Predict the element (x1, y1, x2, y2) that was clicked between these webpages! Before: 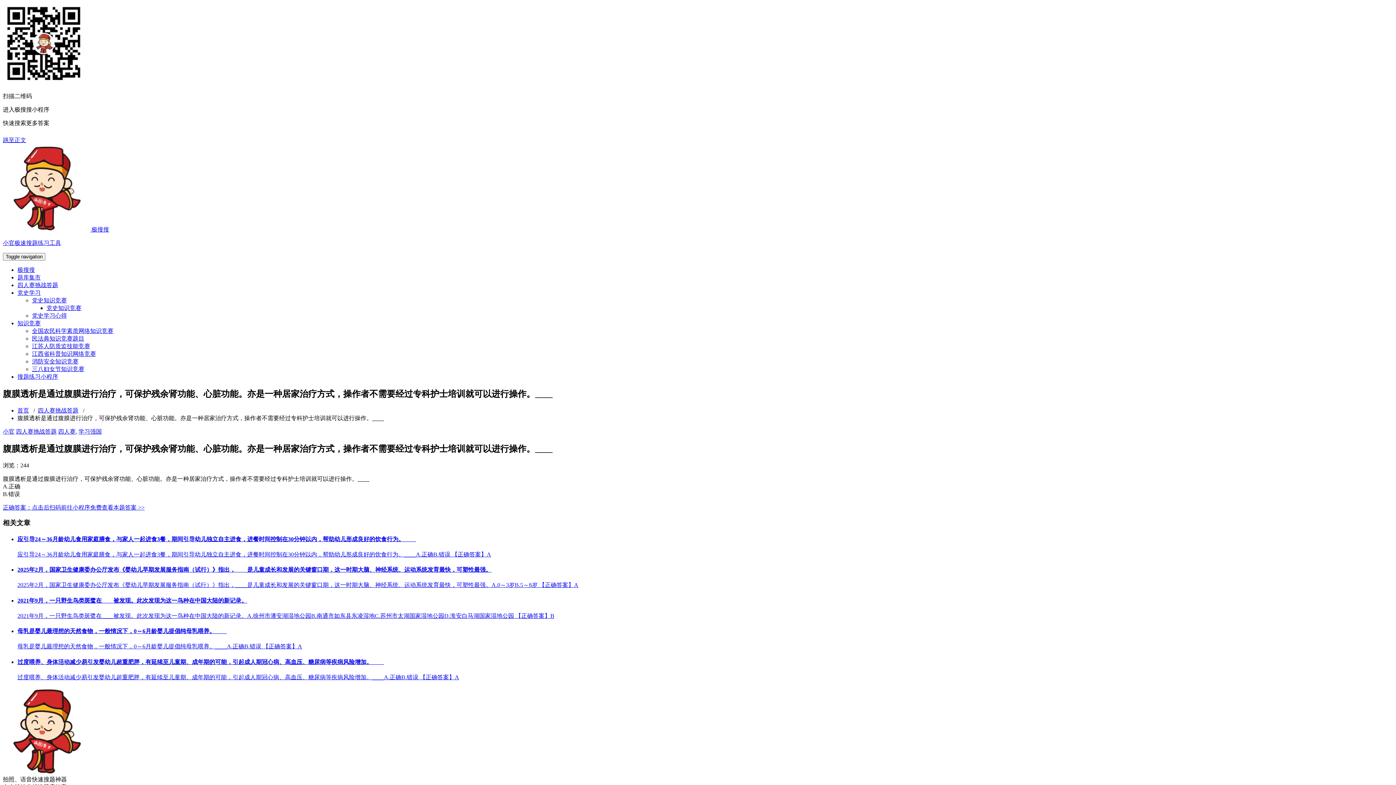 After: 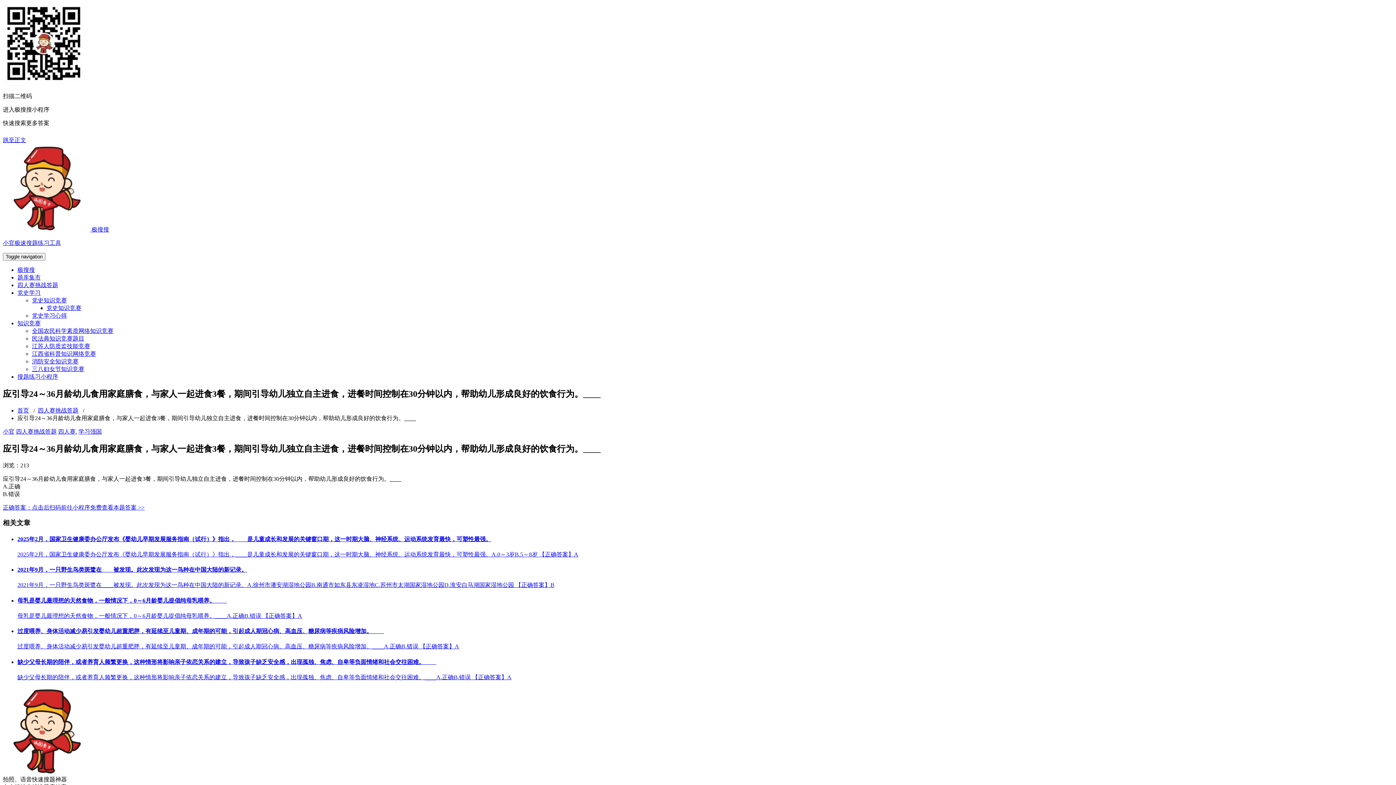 Action: label: 应引导24～36月龄幼儿食用家庭膳食，与家人一起进食3餐，期间引导幼儿独立自主进食，进餐时间控制在30分钟以内，帮助幼儿形成良好的饮食行为。____

应引导24～36月龄幼儿食用家庭膳食，与家人一起进食3餐，期间引导幼儿独立自主进食，进餐时间控制在30分钟以内，帮助幼儿形成良好的饮食行为。____A.正确B.错误 【正确答案】A bbox: (17, 535, 1393, 558)